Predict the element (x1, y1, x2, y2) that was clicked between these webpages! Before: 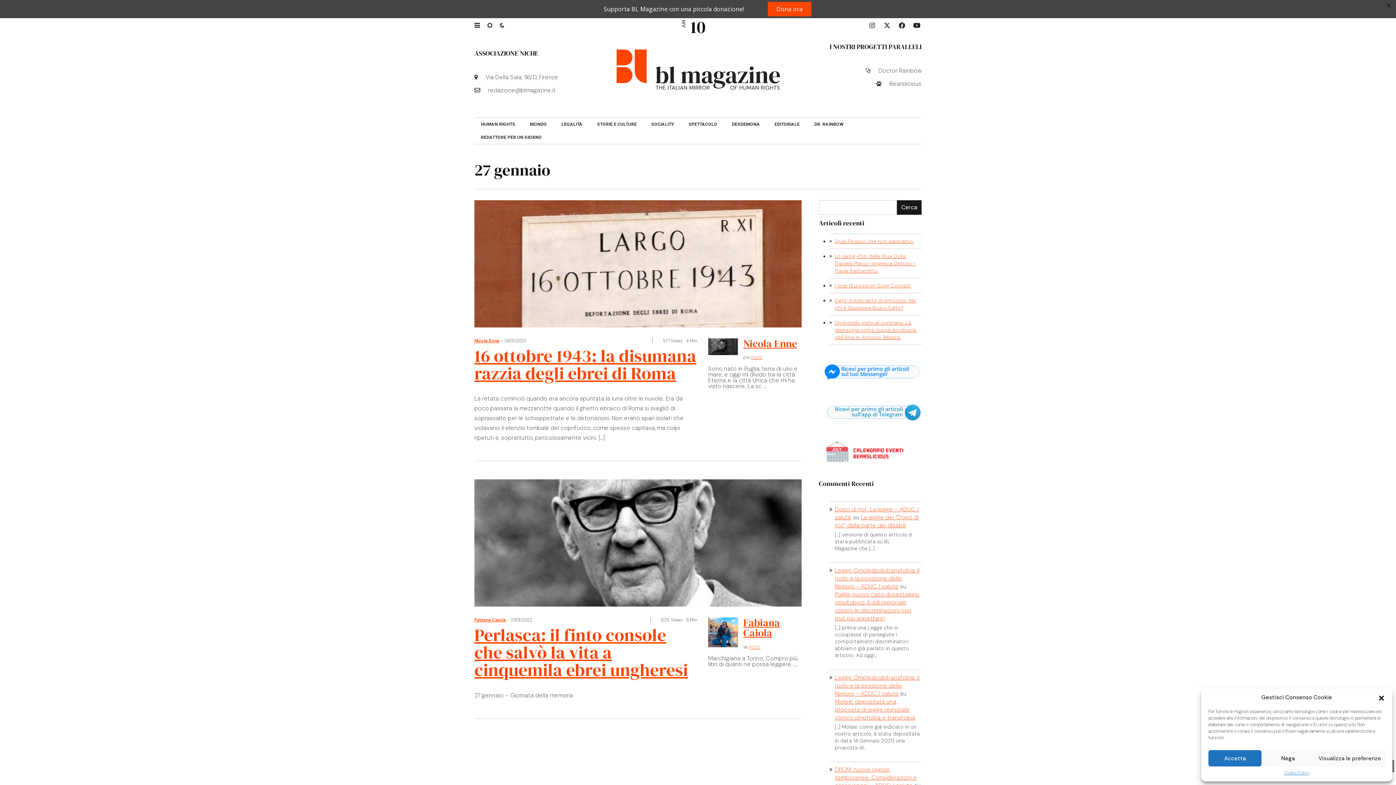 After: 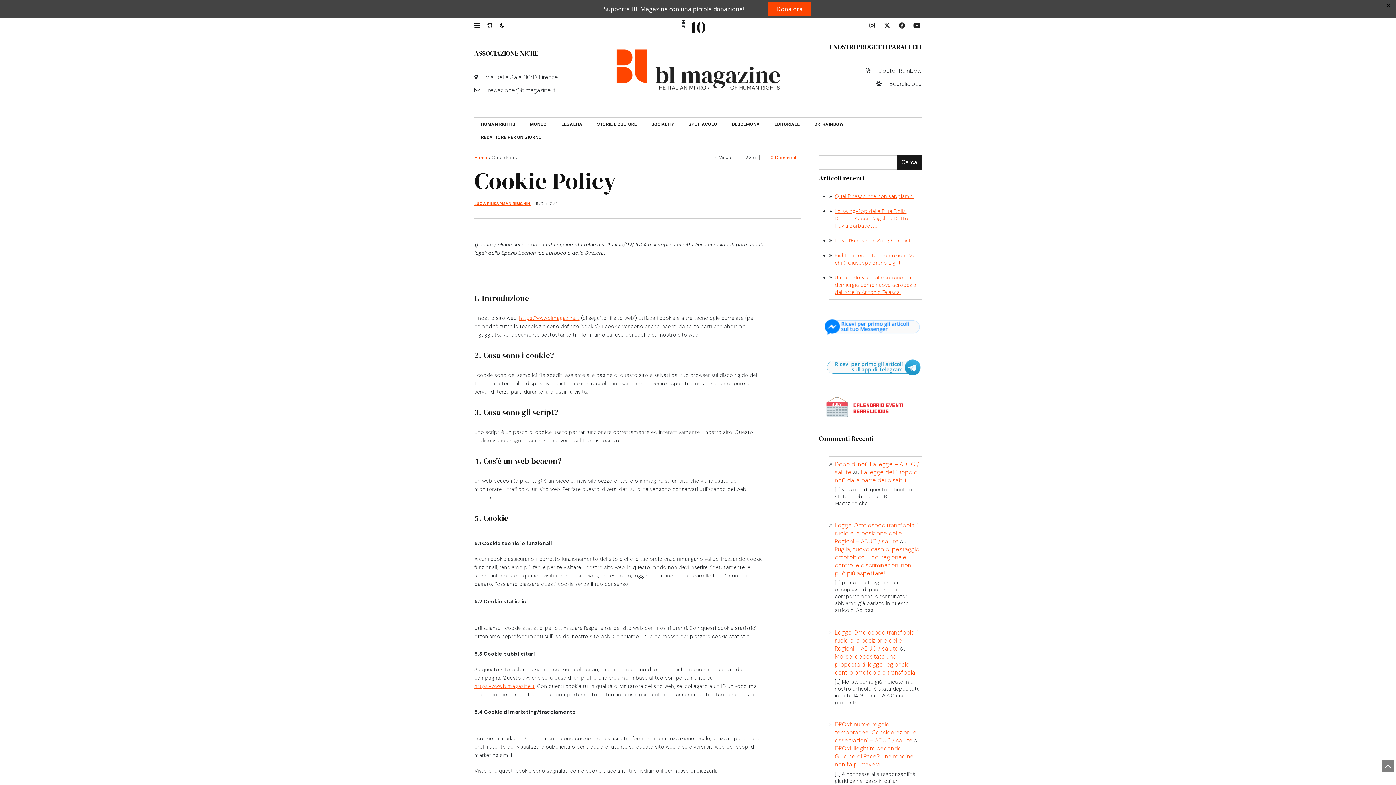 Action: bbox: (1284, 770, 1309, 776) label: Cookie Policy